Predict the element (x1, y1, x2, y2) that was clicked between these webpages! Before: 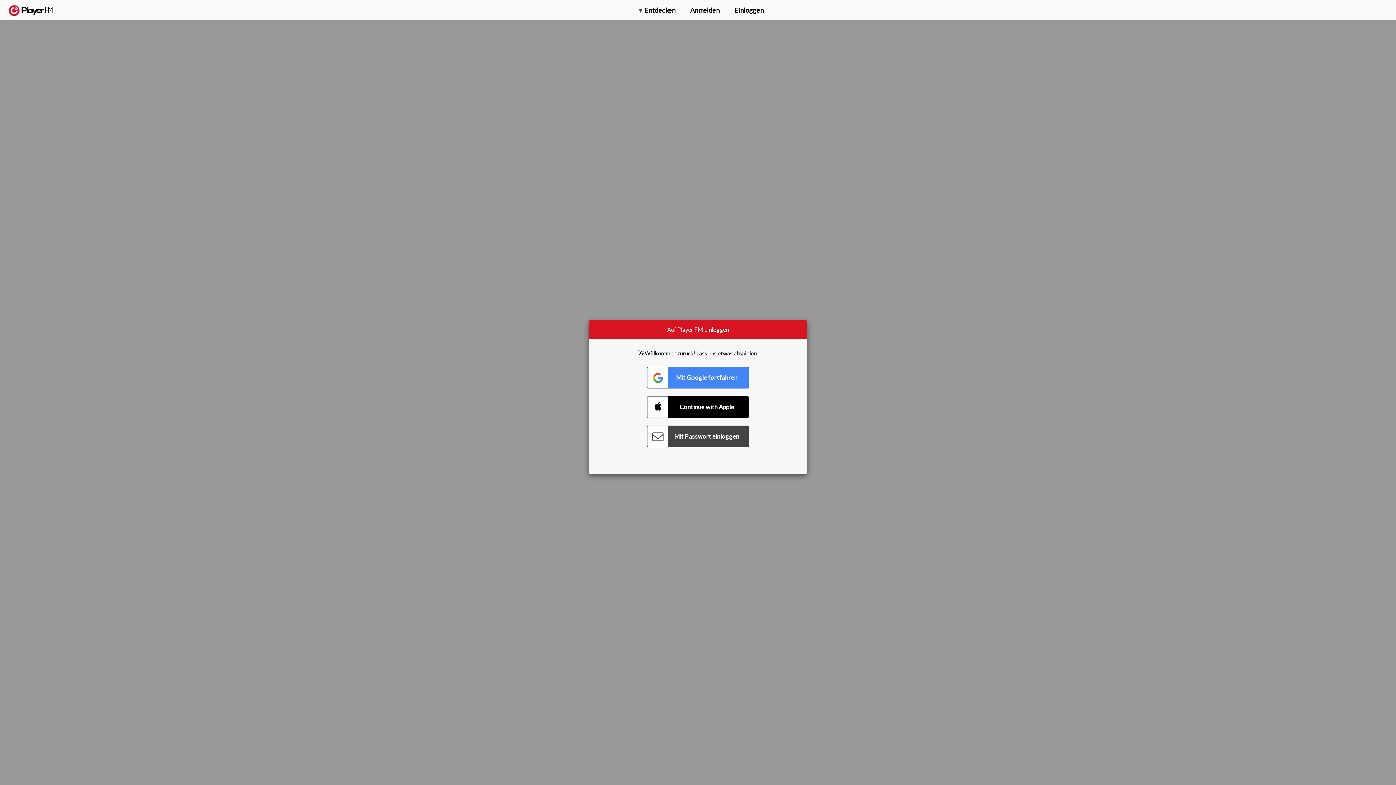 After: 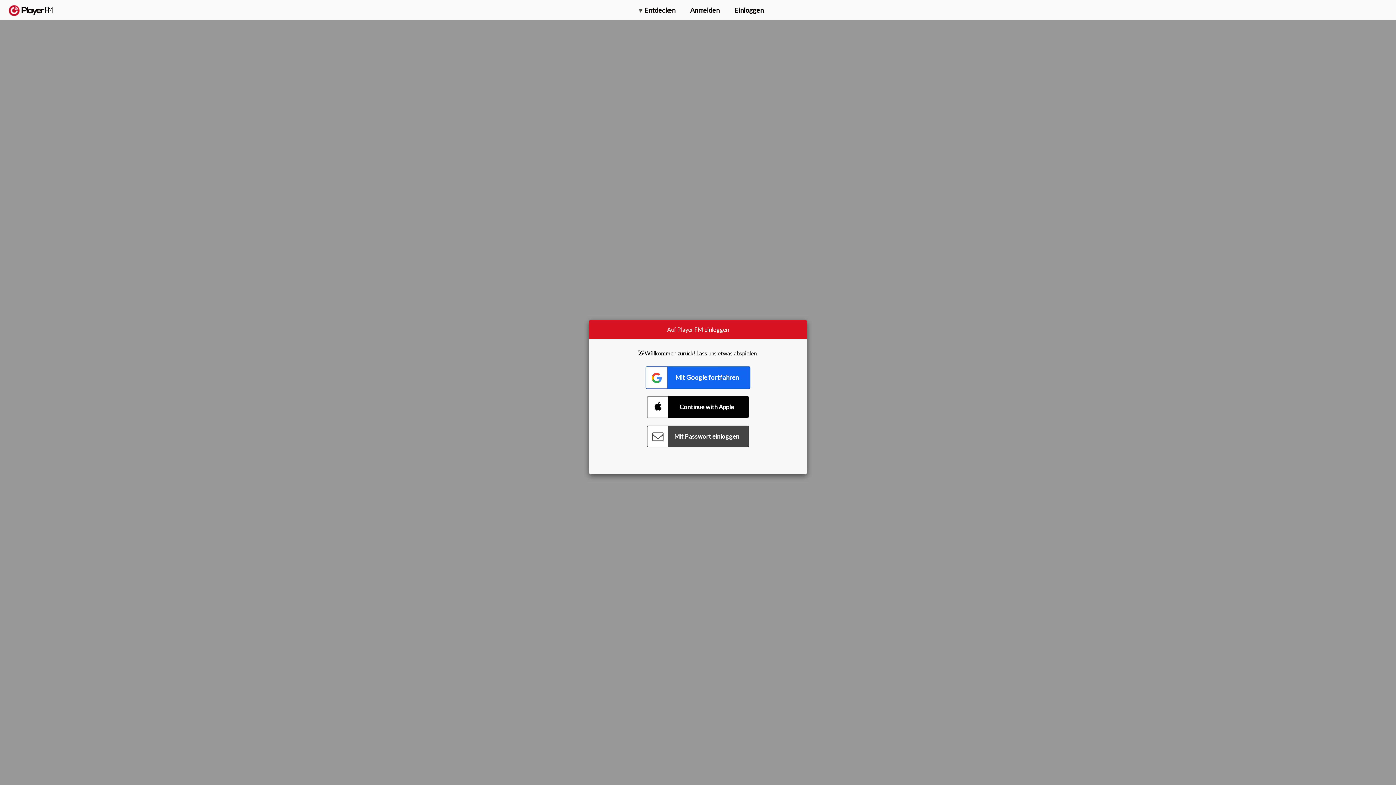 Action: label: Connect with Google bbox: (647, 366, 749, 388)